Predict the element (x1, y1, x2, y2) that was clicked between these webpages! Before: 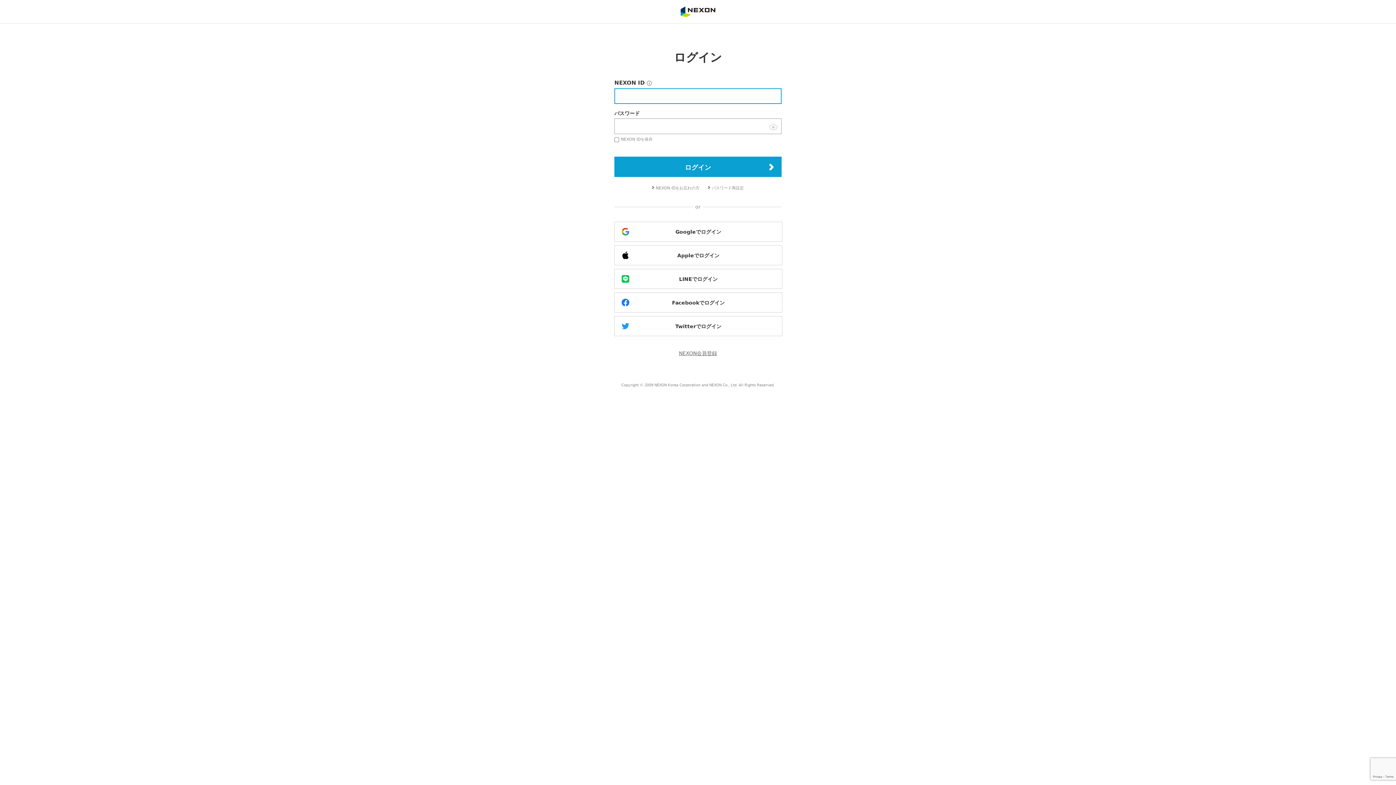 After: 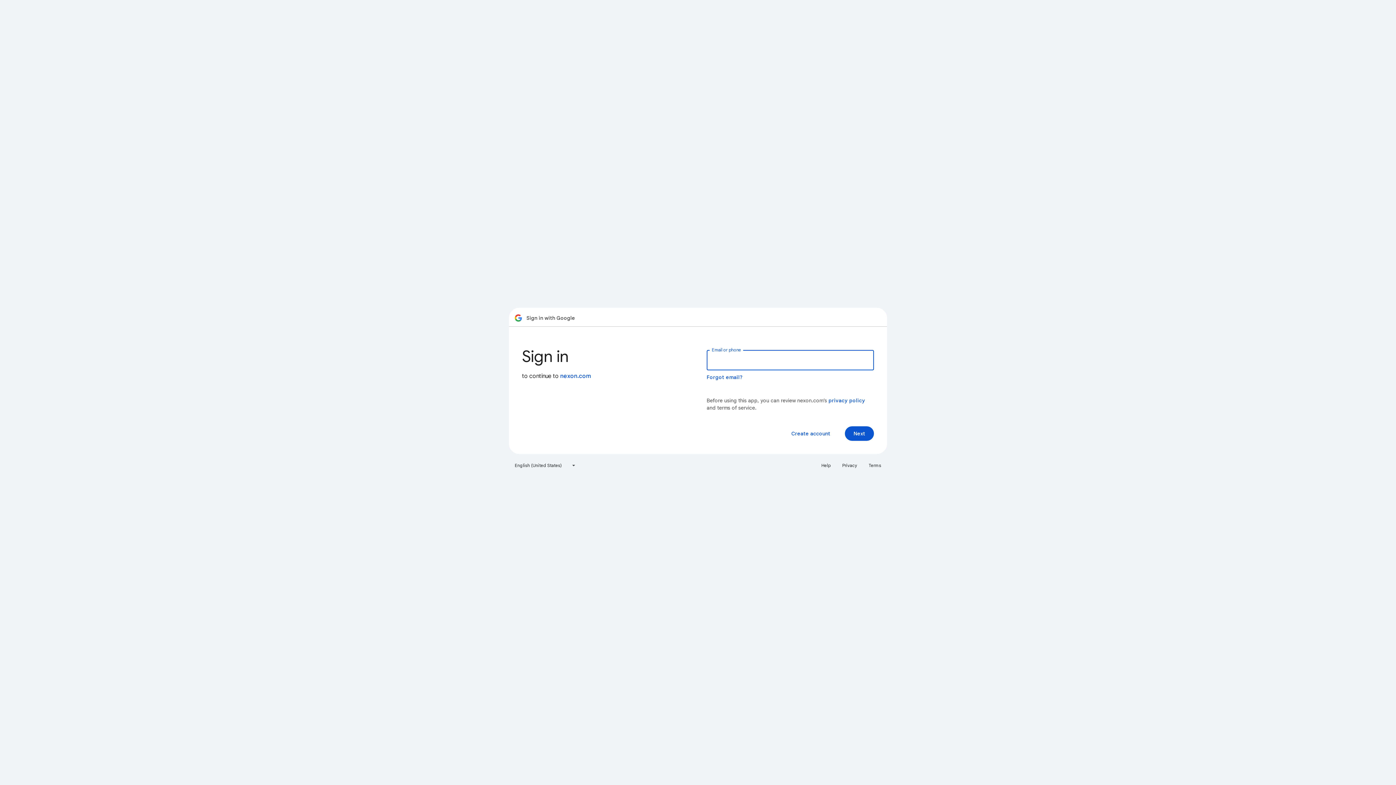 Action: label: Googleでログイン bbox: (614, 221, 782, 241)